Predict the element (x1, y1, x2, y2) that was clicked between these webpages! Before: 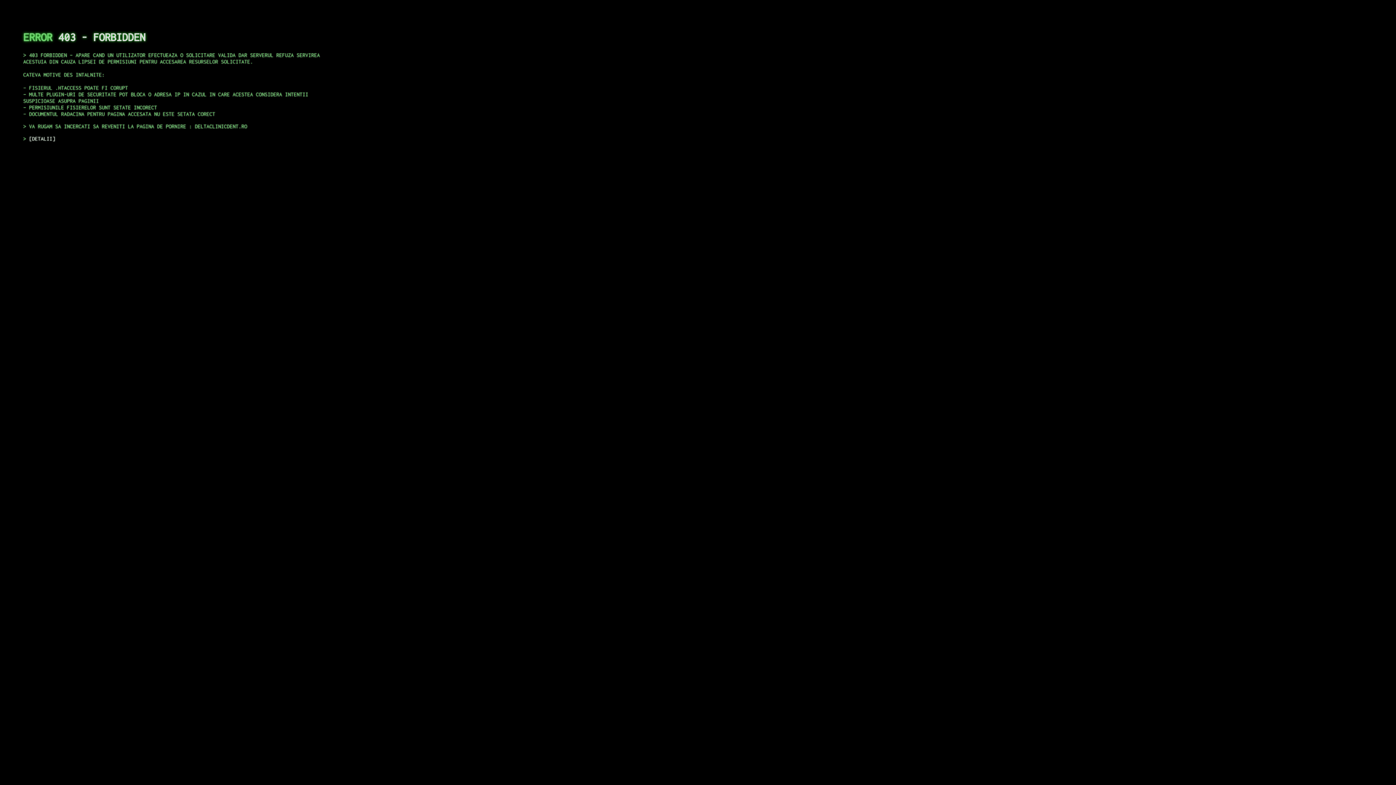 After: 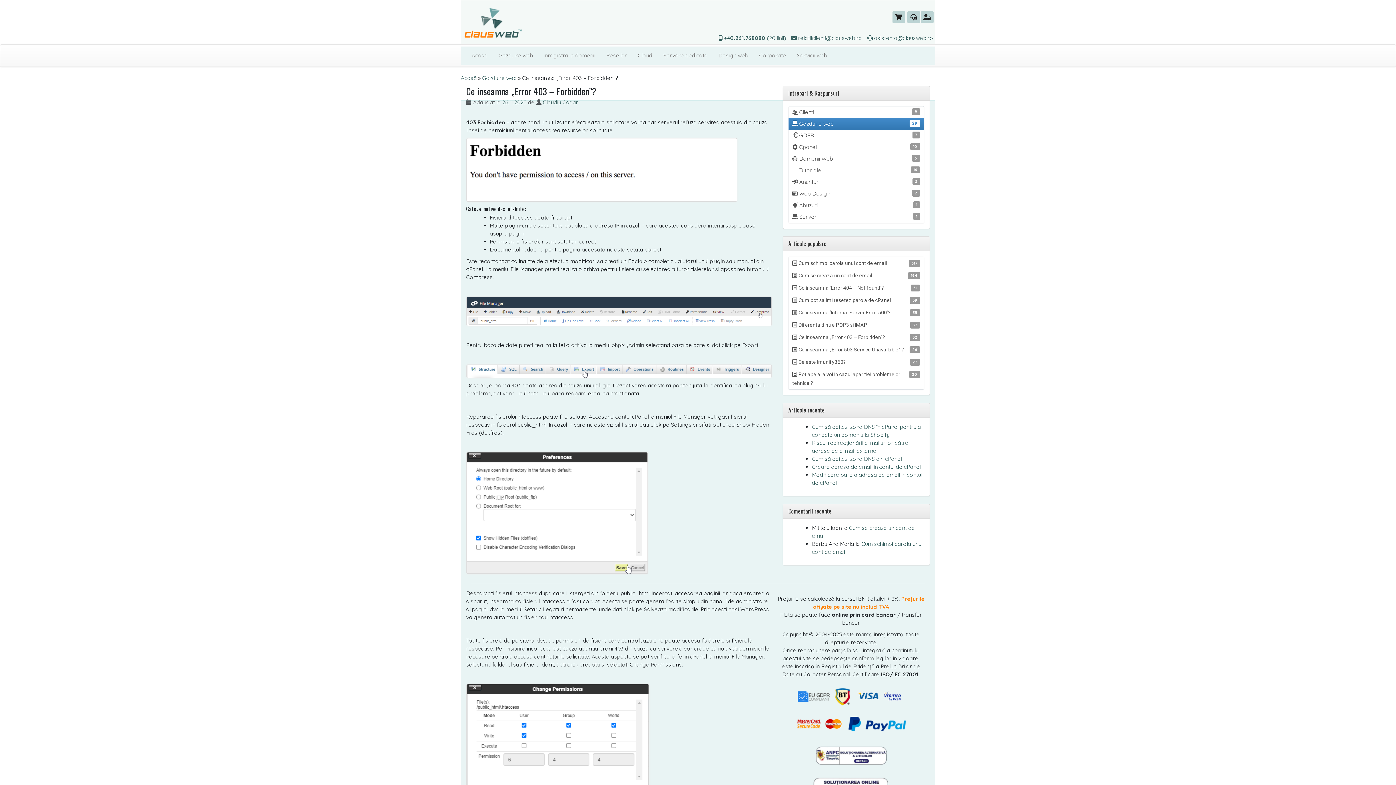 Action: bbox: (29, 135, 55, 141) label: DETALII